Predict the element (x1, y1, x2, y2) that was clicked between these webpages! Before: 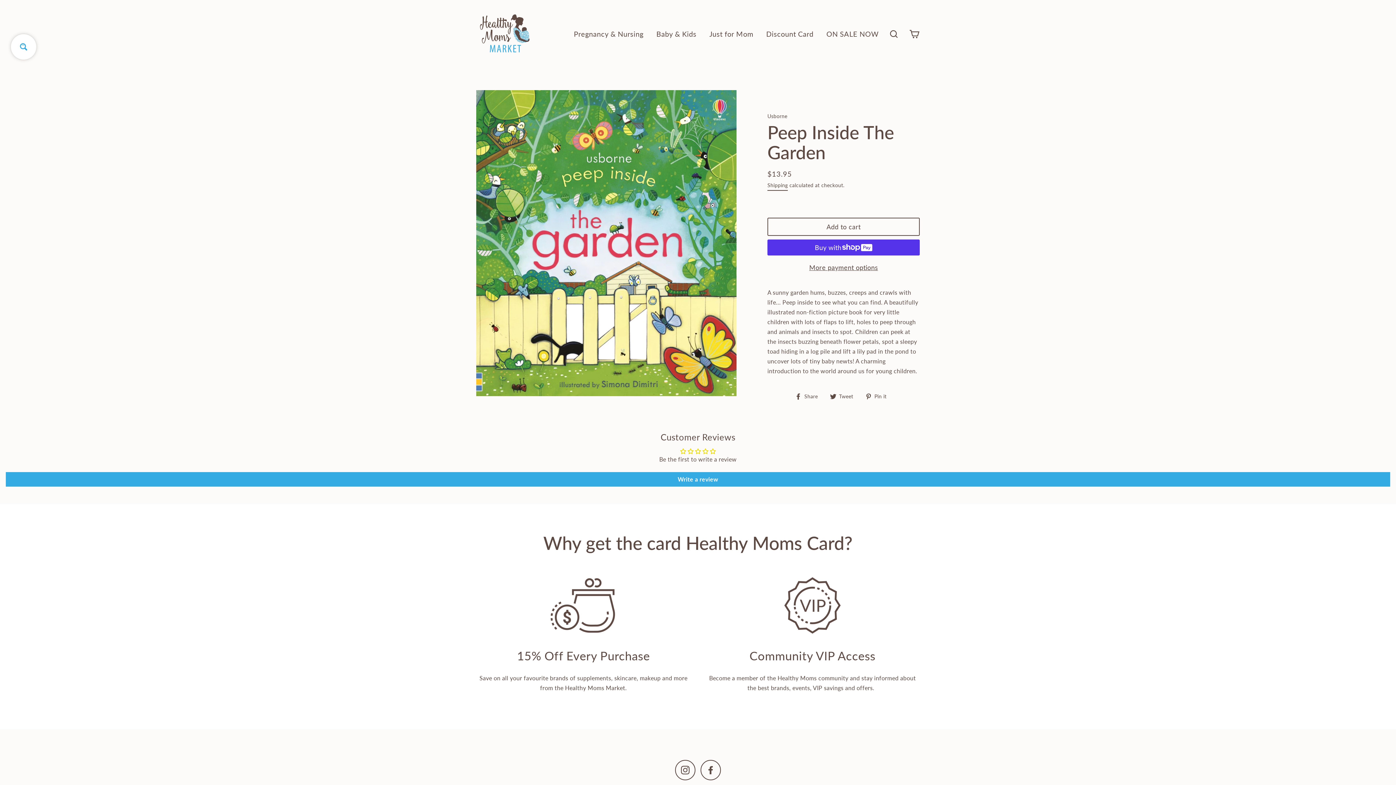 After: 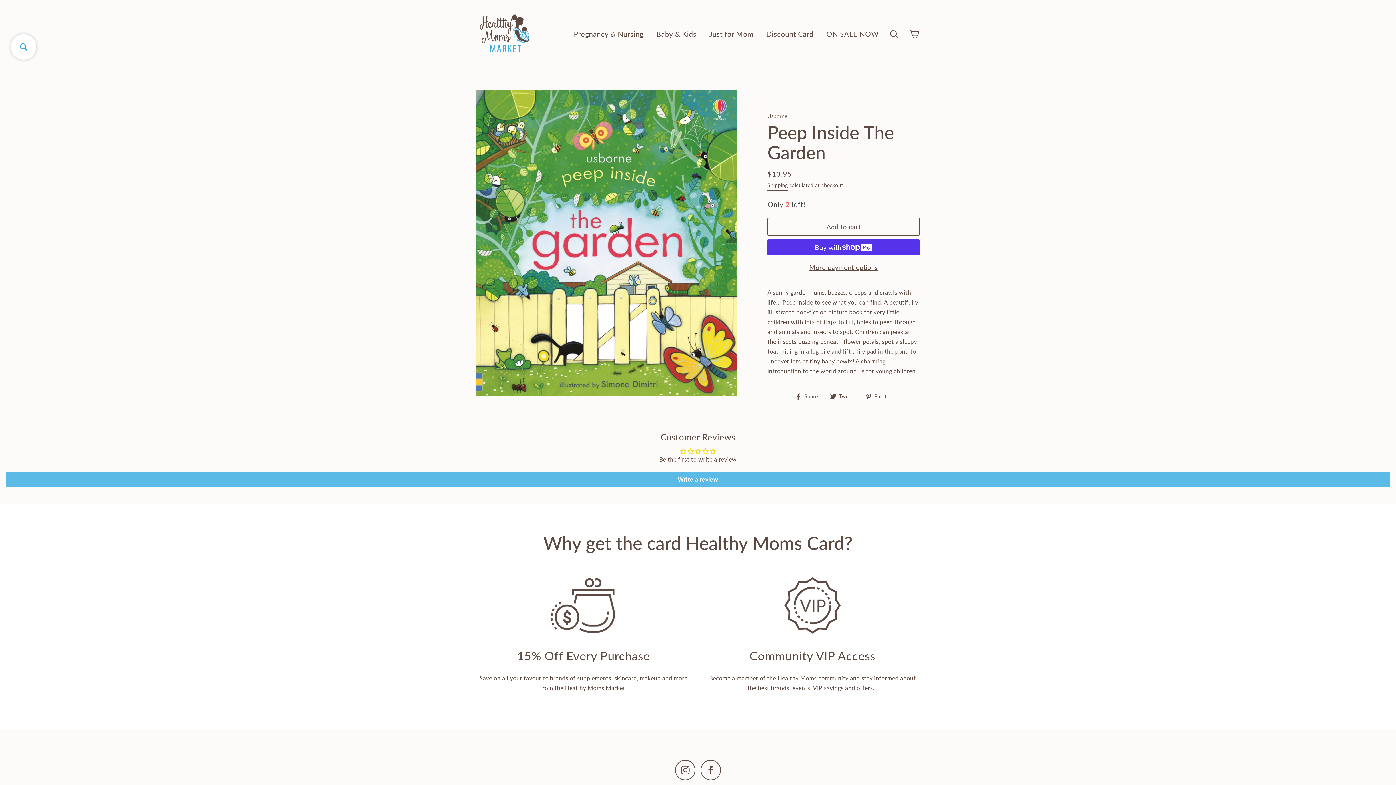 Action: bbox: (5, 472, 1390, 487) label: Write a review